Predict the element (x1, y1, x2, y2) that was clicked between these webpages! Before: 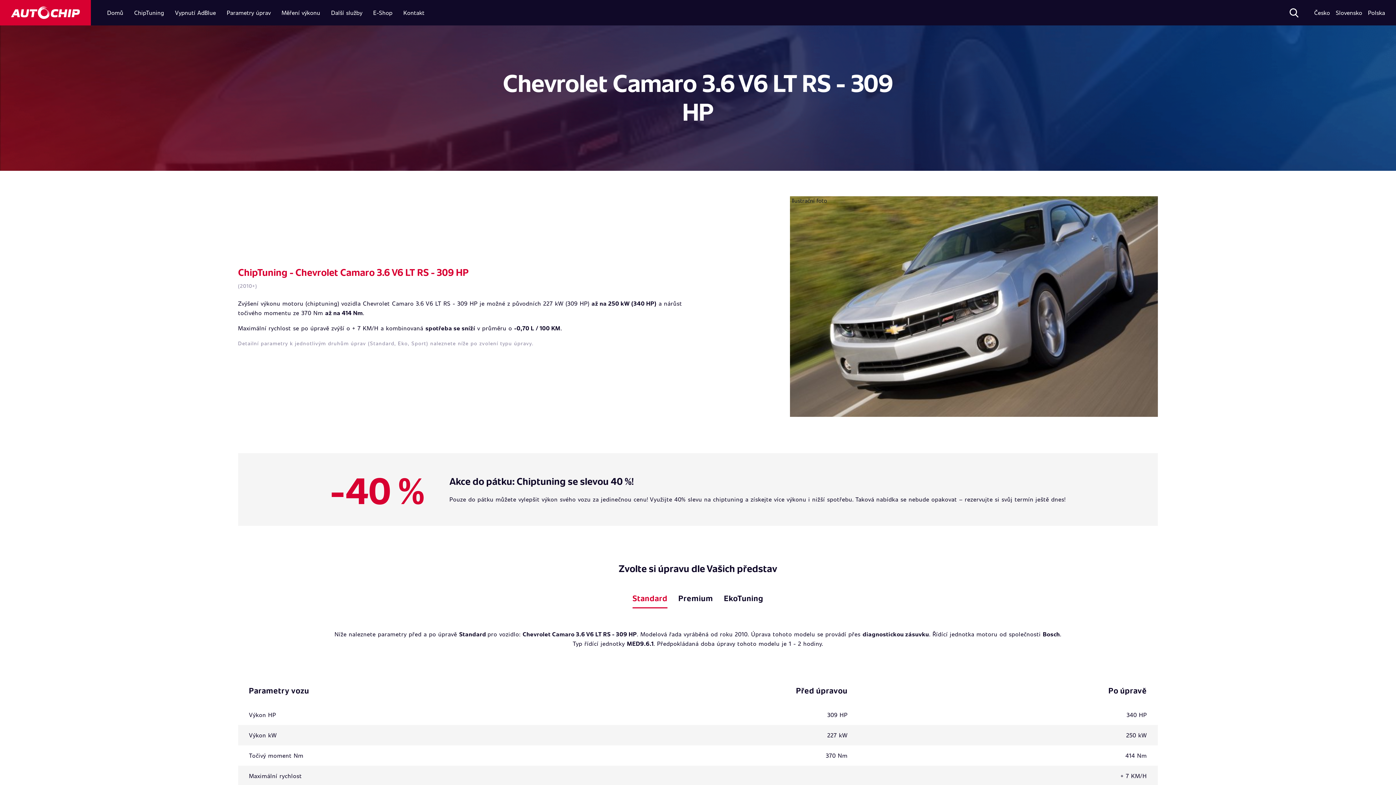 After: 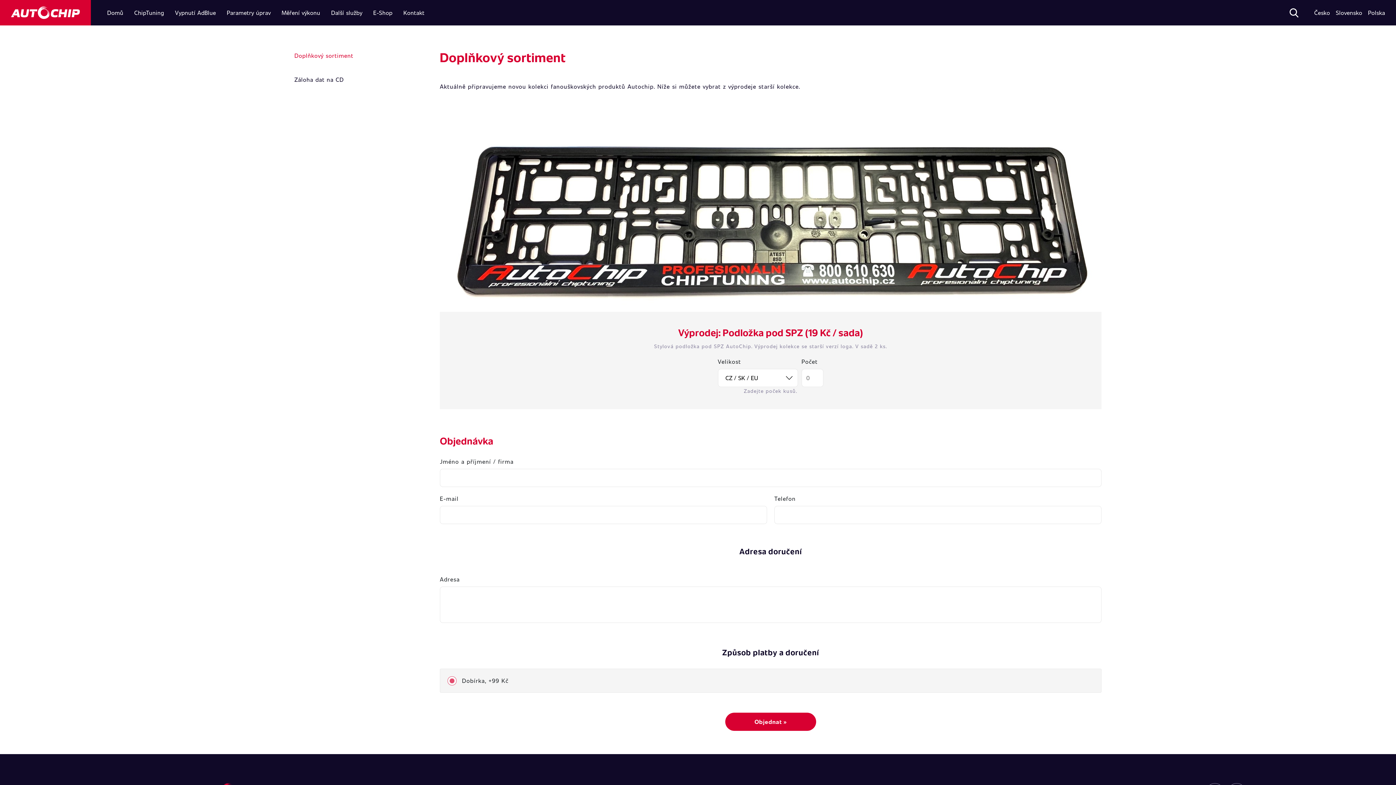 Action: bbox: (373, 8, 392, 16) label: E-Shop